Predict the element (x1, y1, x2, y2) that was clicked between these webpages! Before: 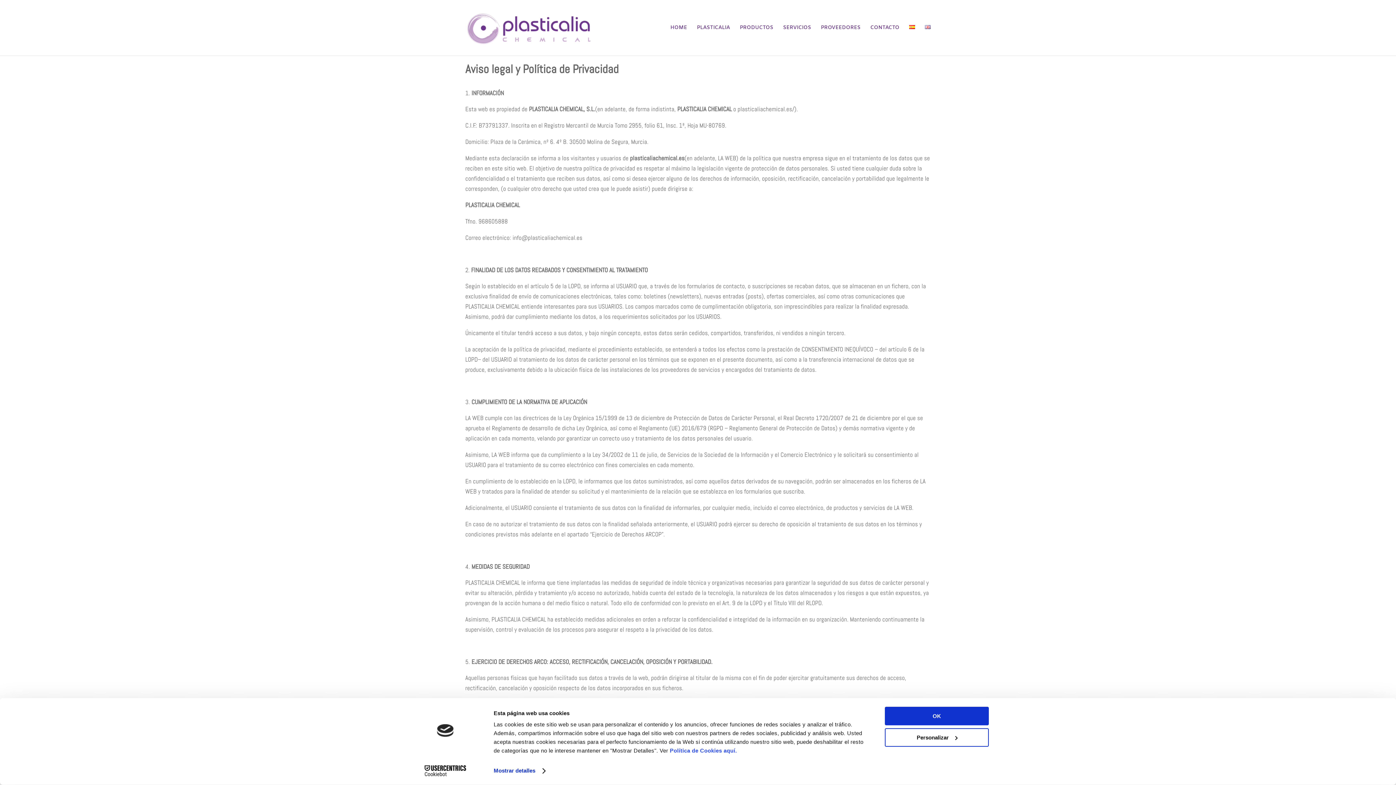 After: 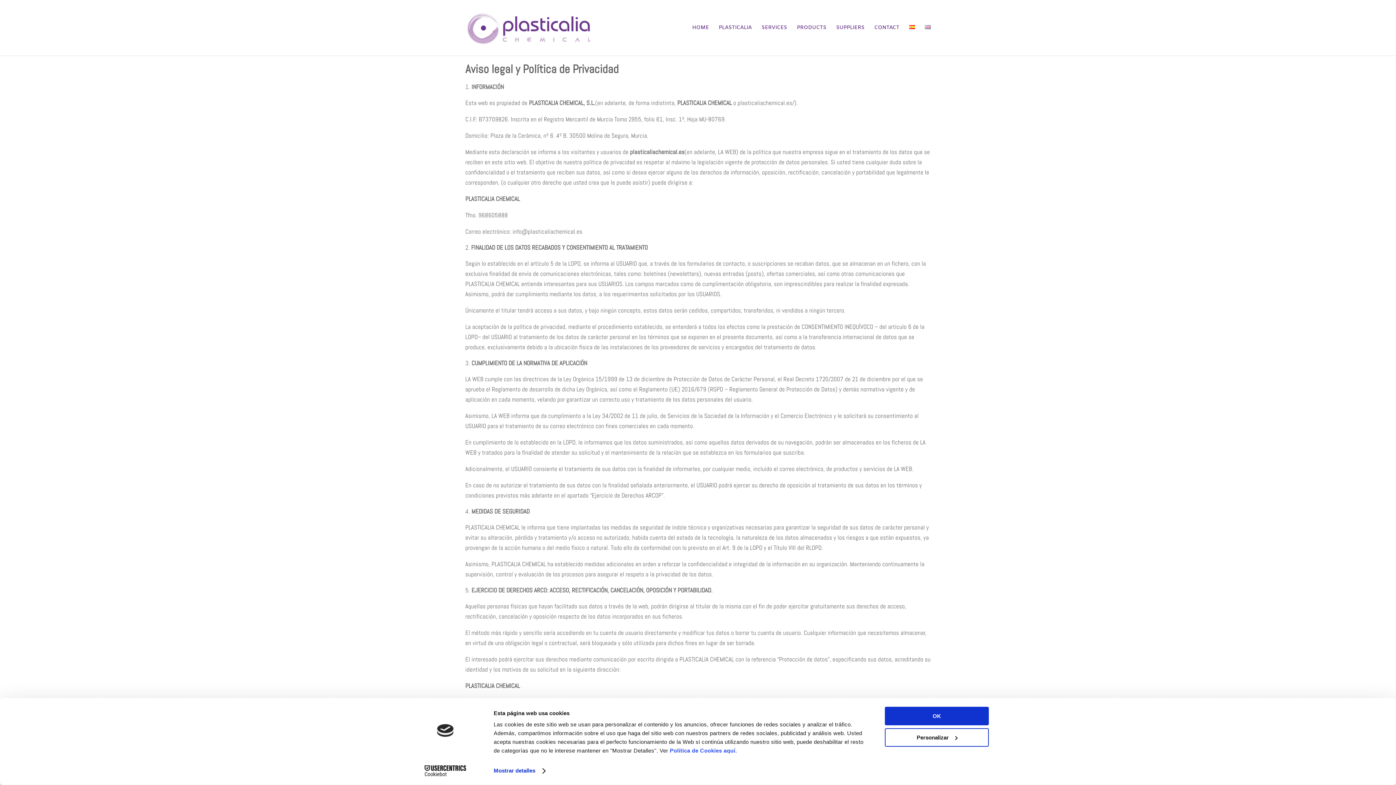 Action: bbox: (925, 25, 930, 55)